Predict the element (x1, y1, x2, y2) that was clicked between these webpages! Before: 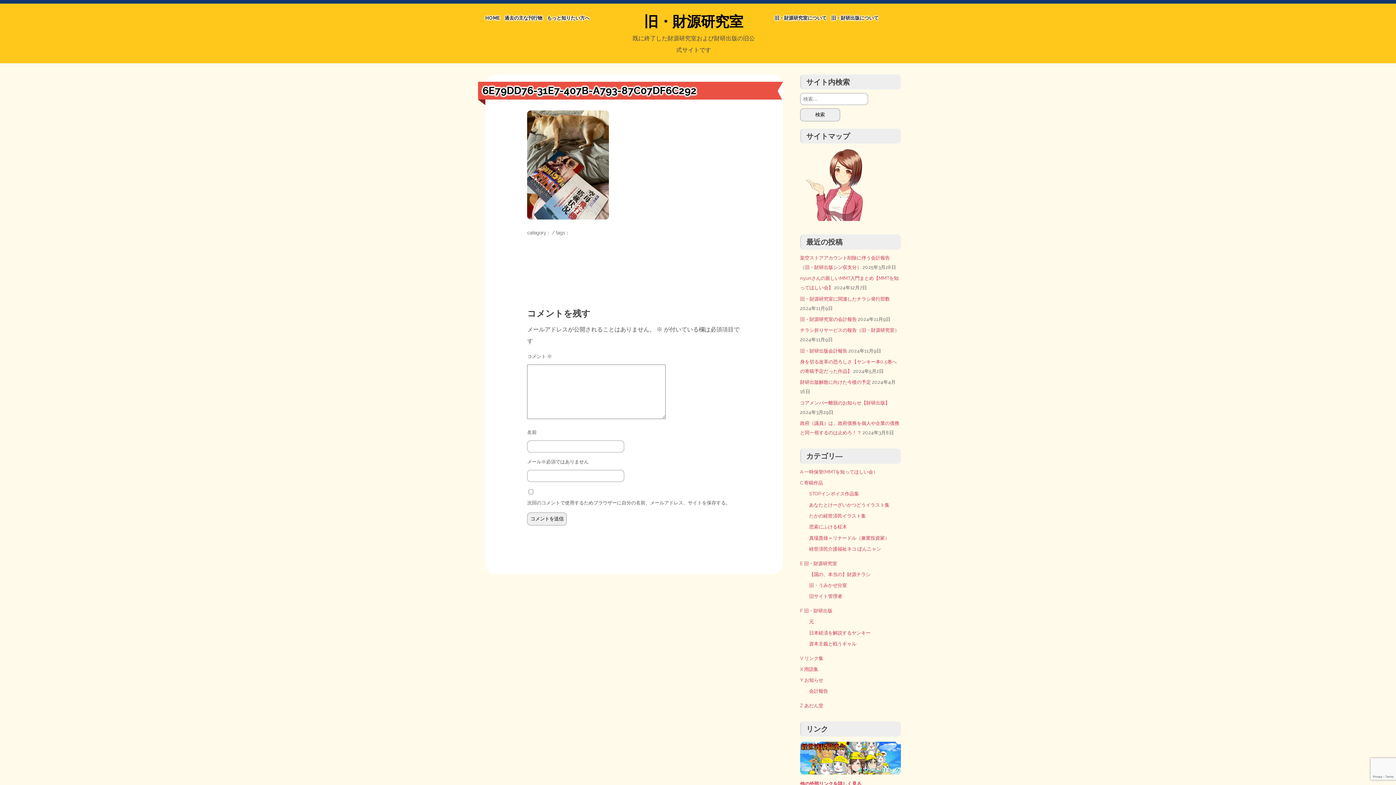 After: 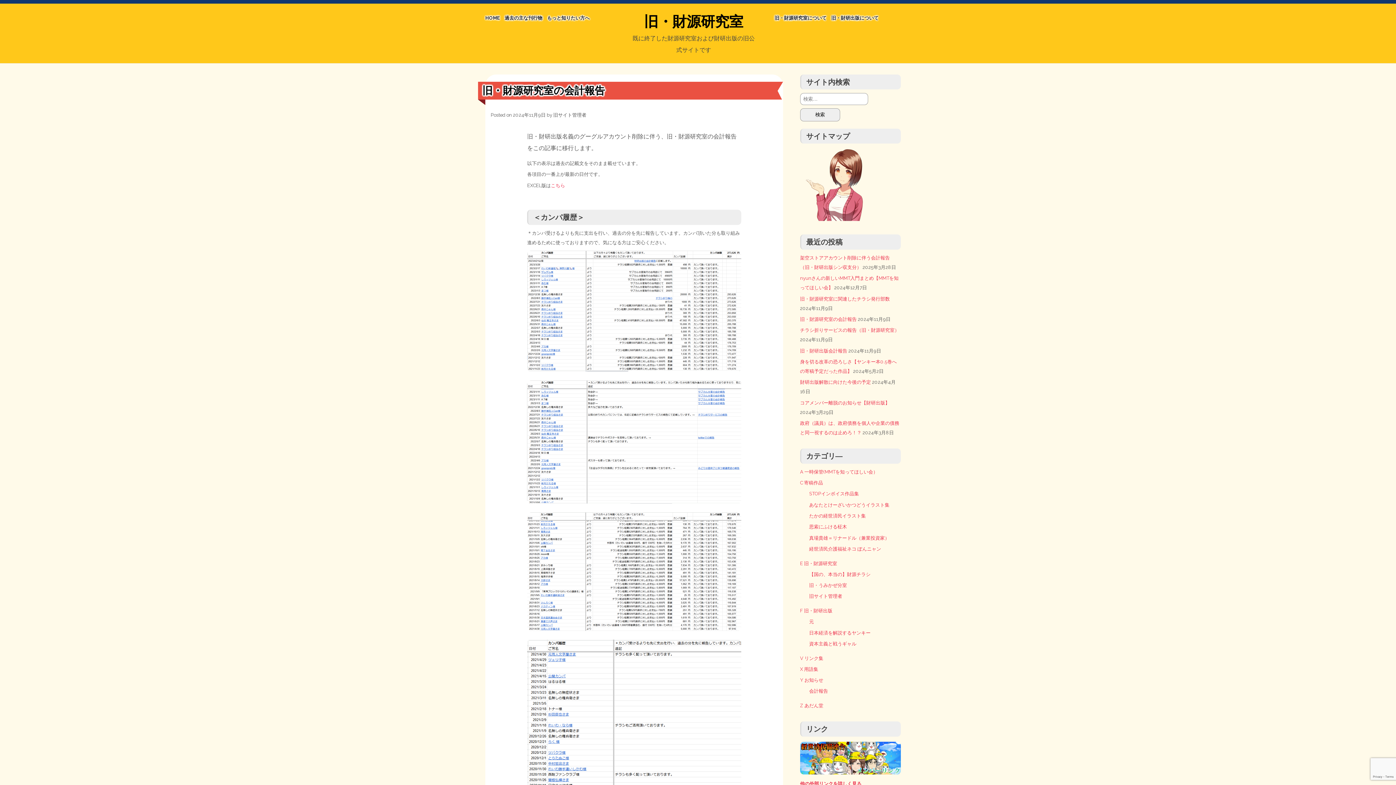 Action: bbox: (800, 316, 857, 322) label: 旧・財源研究室の会計報告